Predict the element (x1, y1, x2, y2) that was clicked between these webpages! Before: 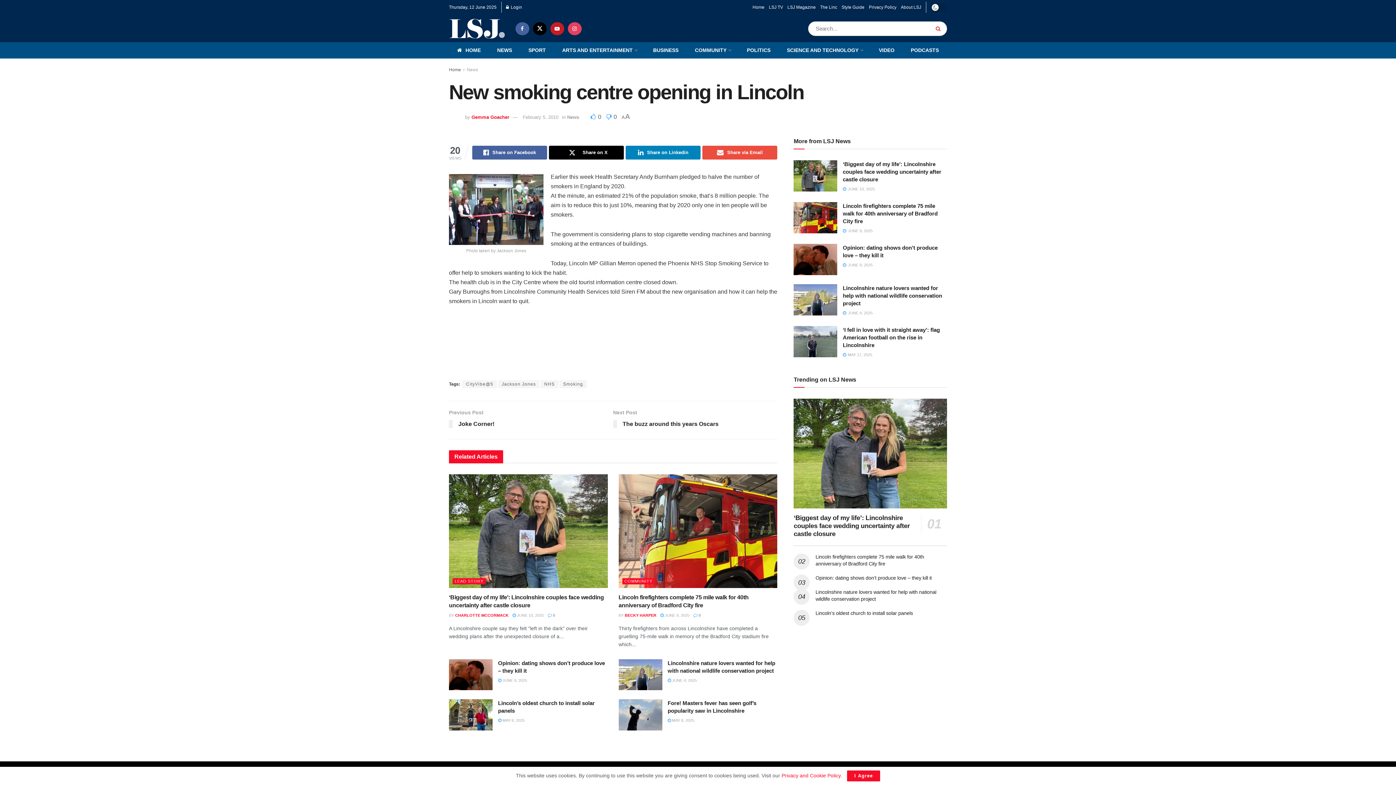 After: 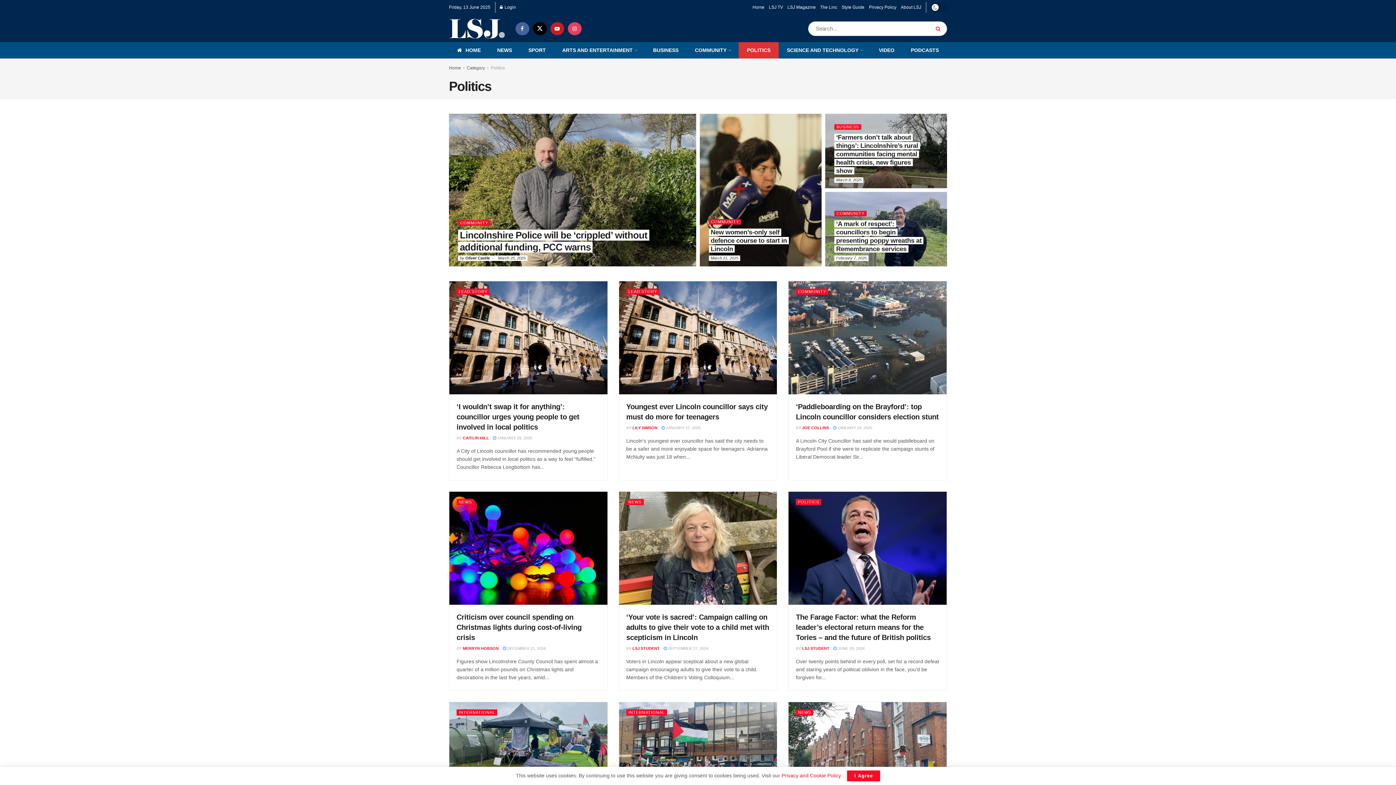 Action: bbox: (738, 42, 778, 58) label: POLITICS